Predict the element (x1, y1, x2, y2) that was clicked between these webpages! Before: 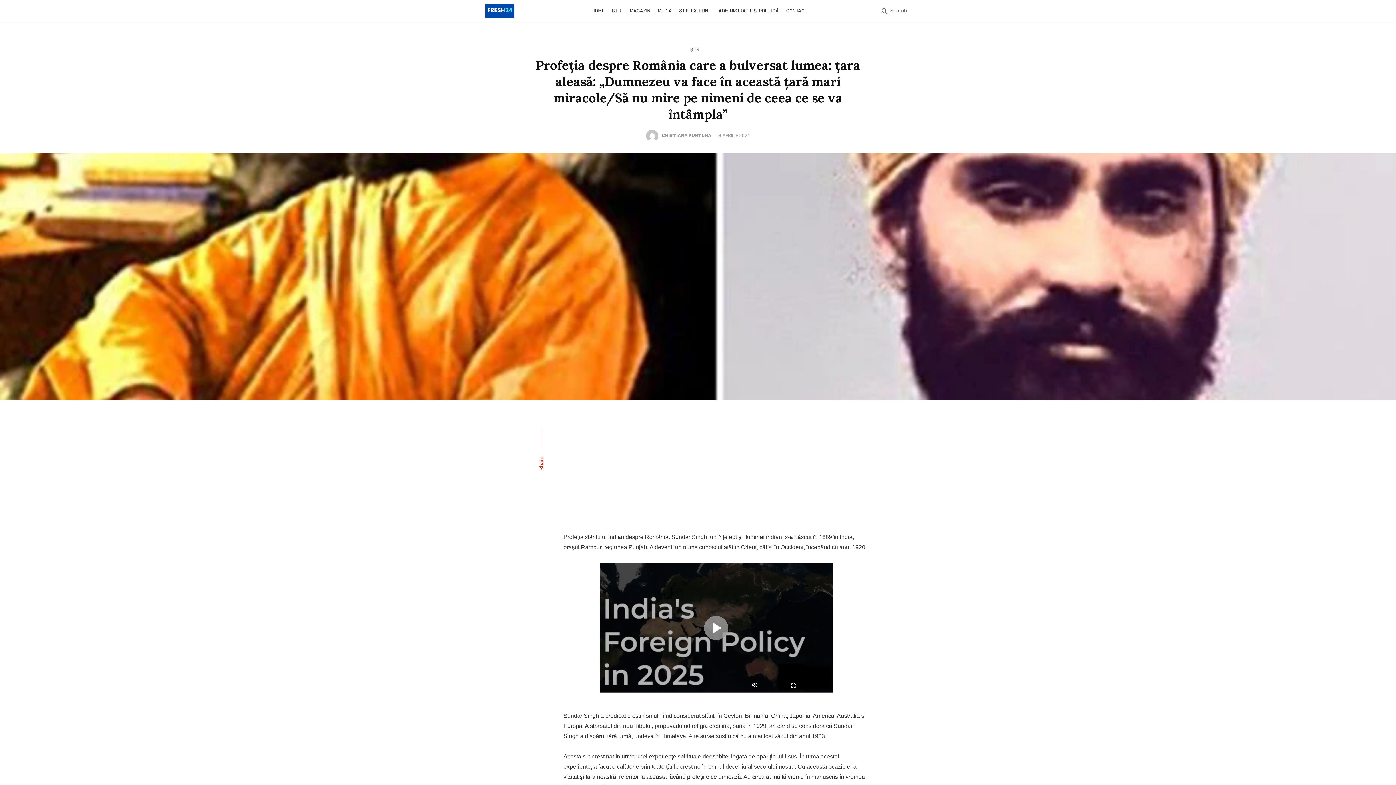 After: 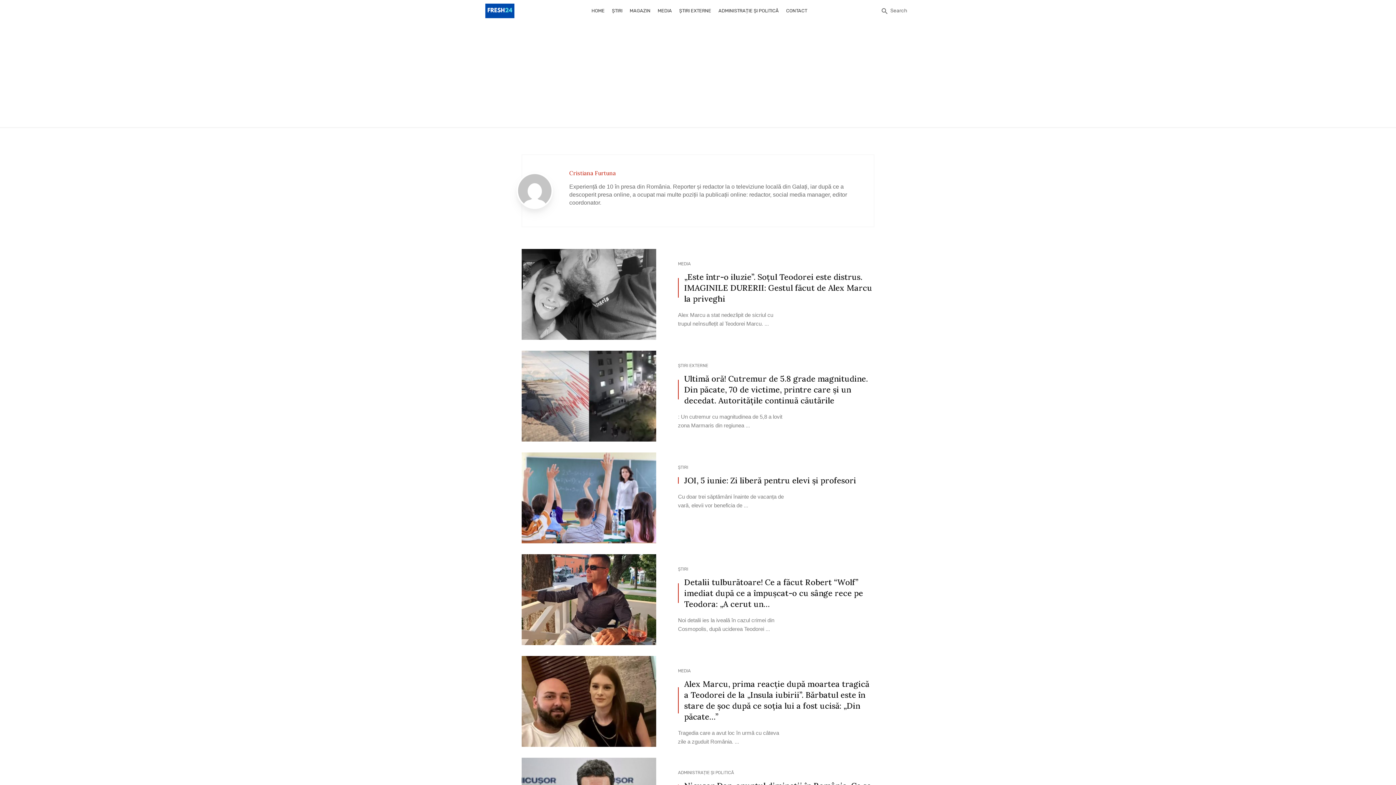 Action: label: CRISTIANA FURTUNA bbox: (662, 133, 711, 138)